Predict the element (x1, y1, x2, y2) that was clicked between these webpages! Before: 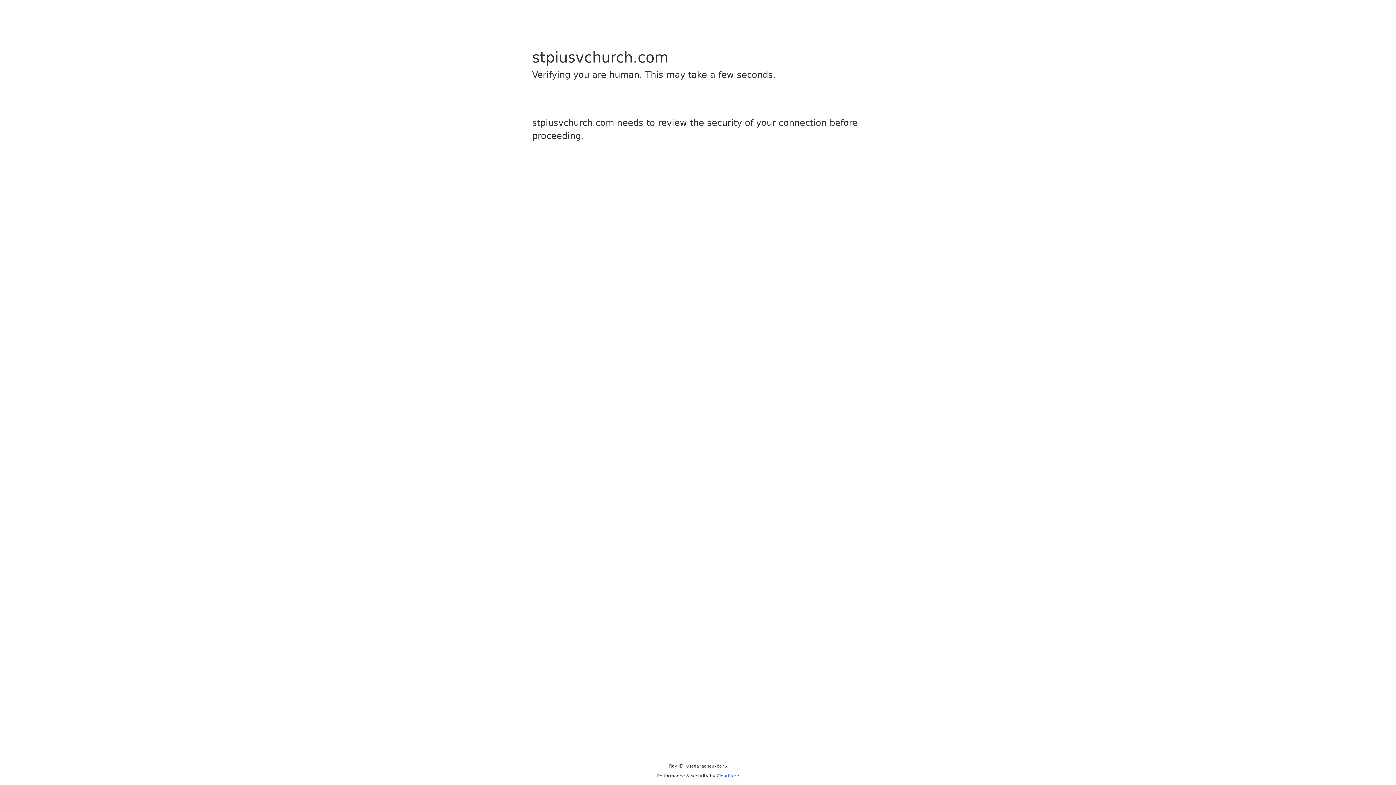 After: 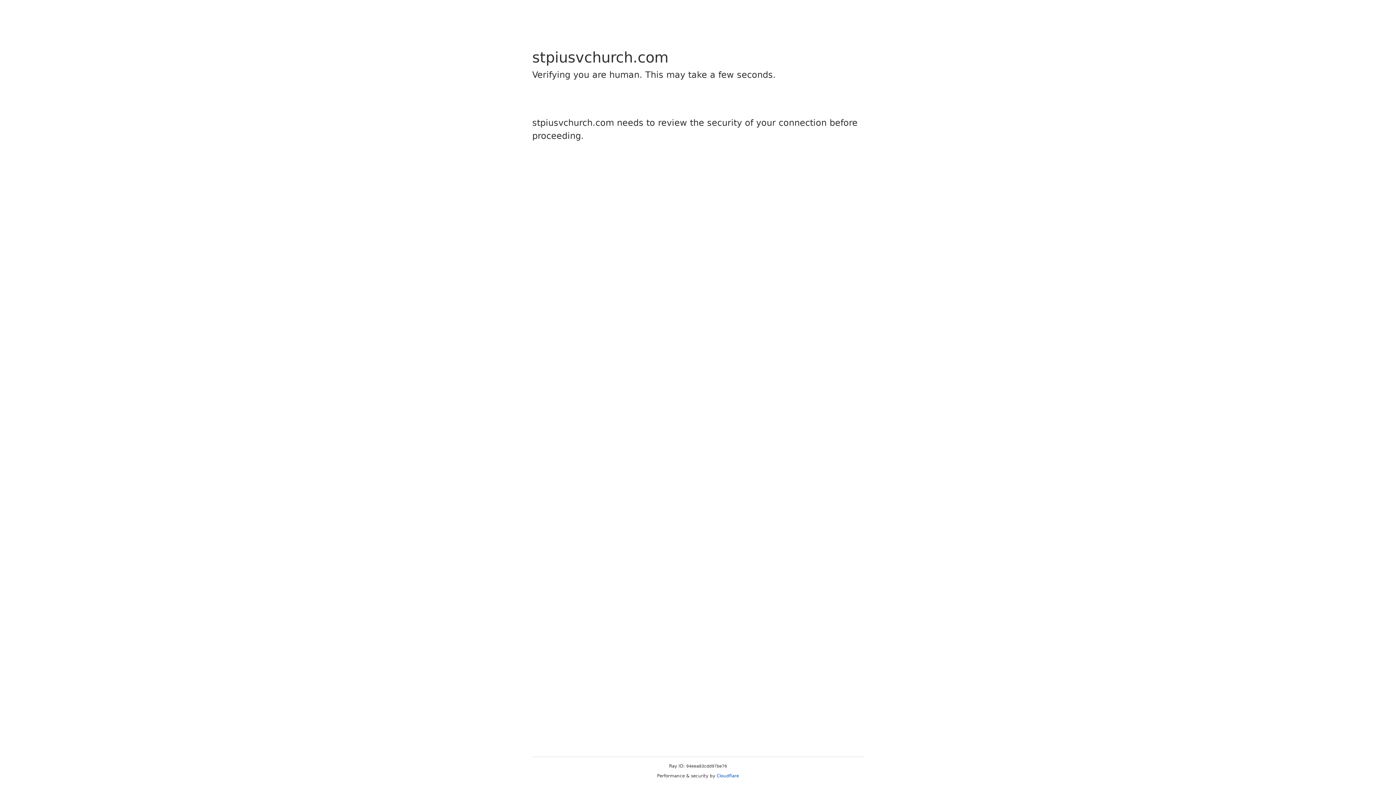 Action: label: Cloudflare bbox: (716, 773, 739, 778)